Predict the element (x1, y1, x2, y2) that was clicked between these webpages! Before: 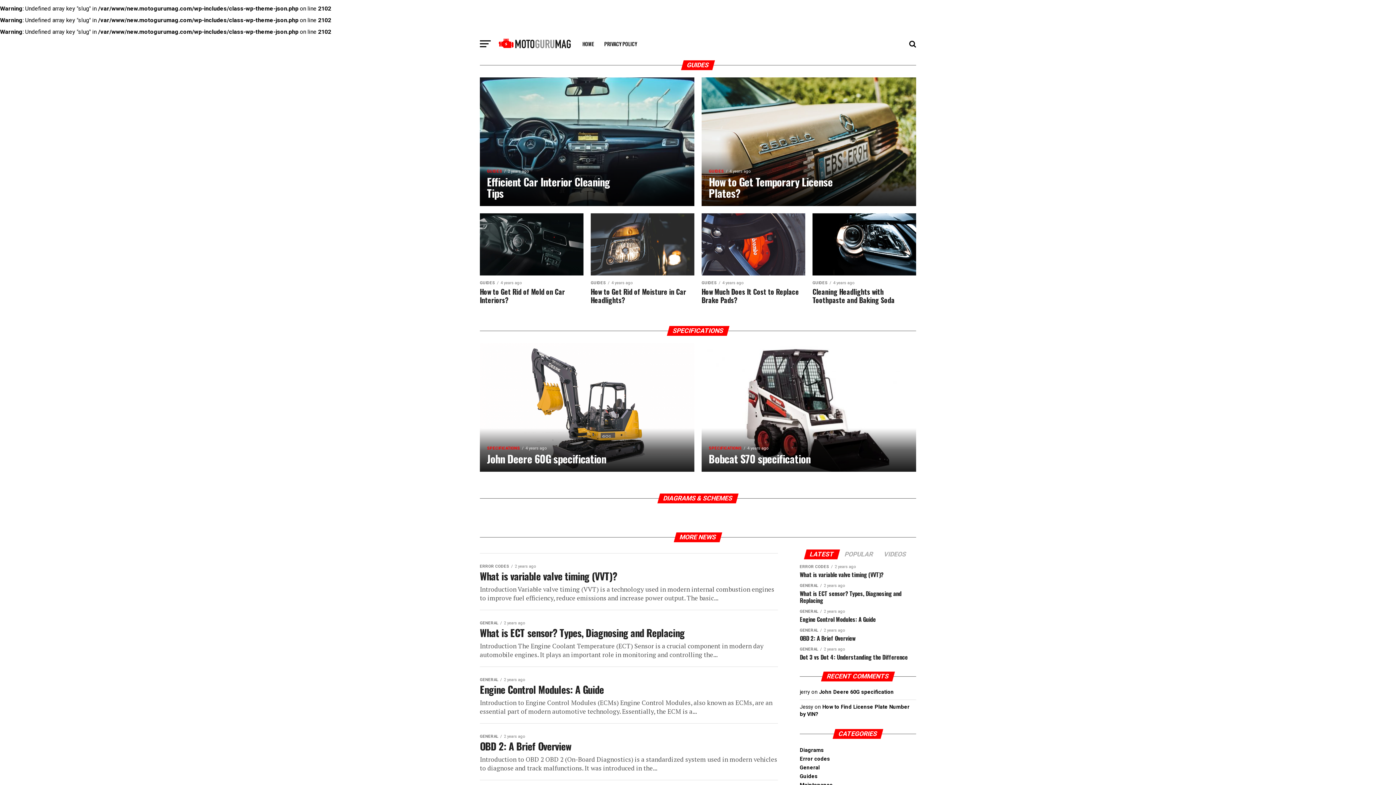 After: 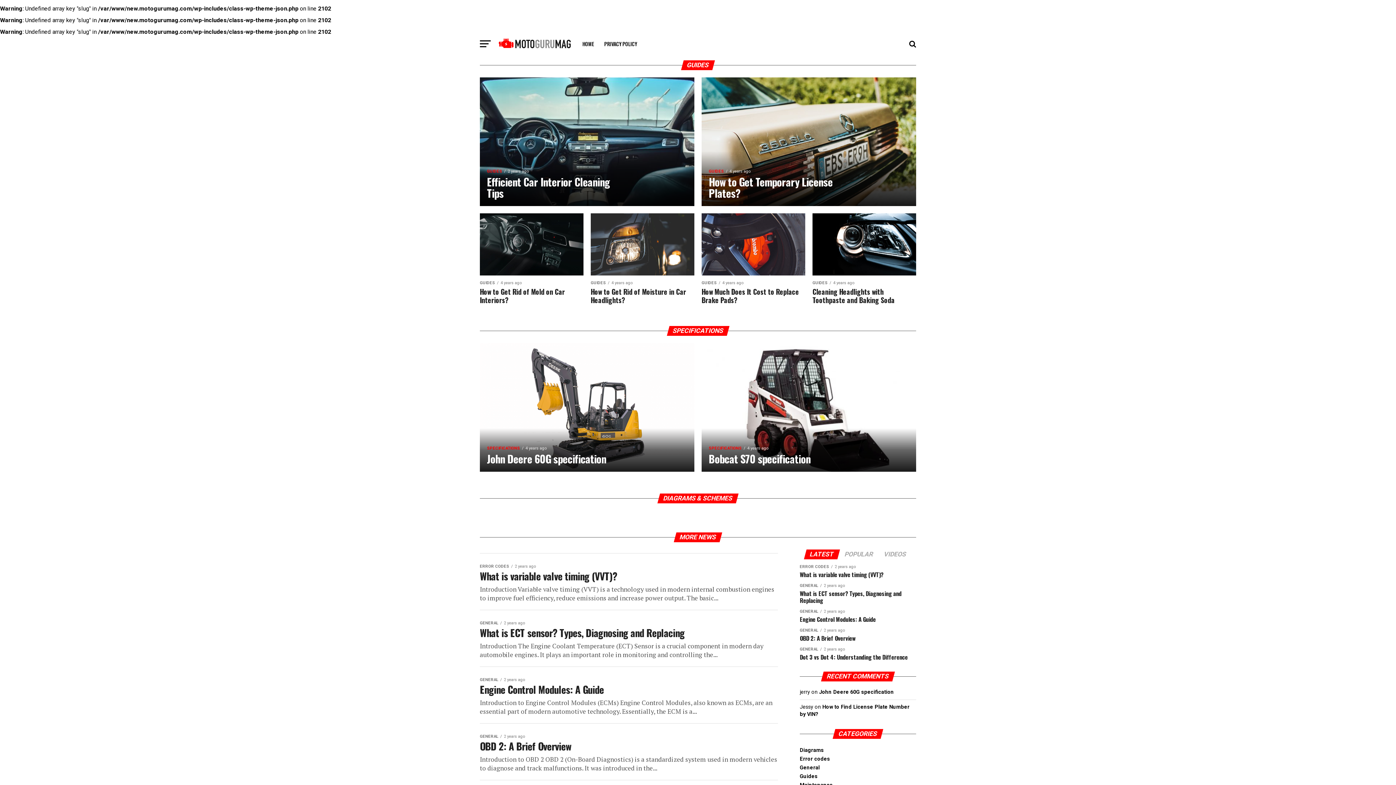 Action: label: LATEST bbox: (805, 552, 838, 558)